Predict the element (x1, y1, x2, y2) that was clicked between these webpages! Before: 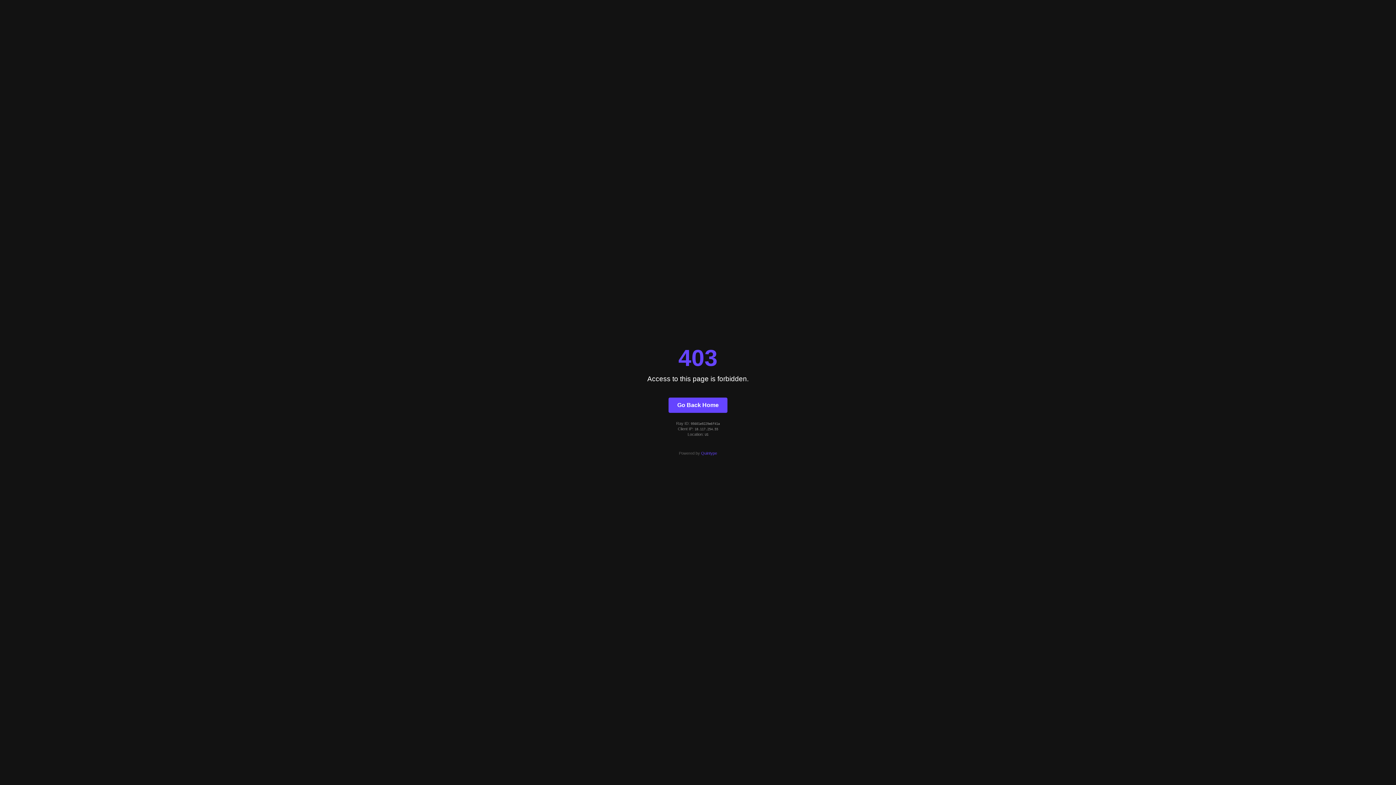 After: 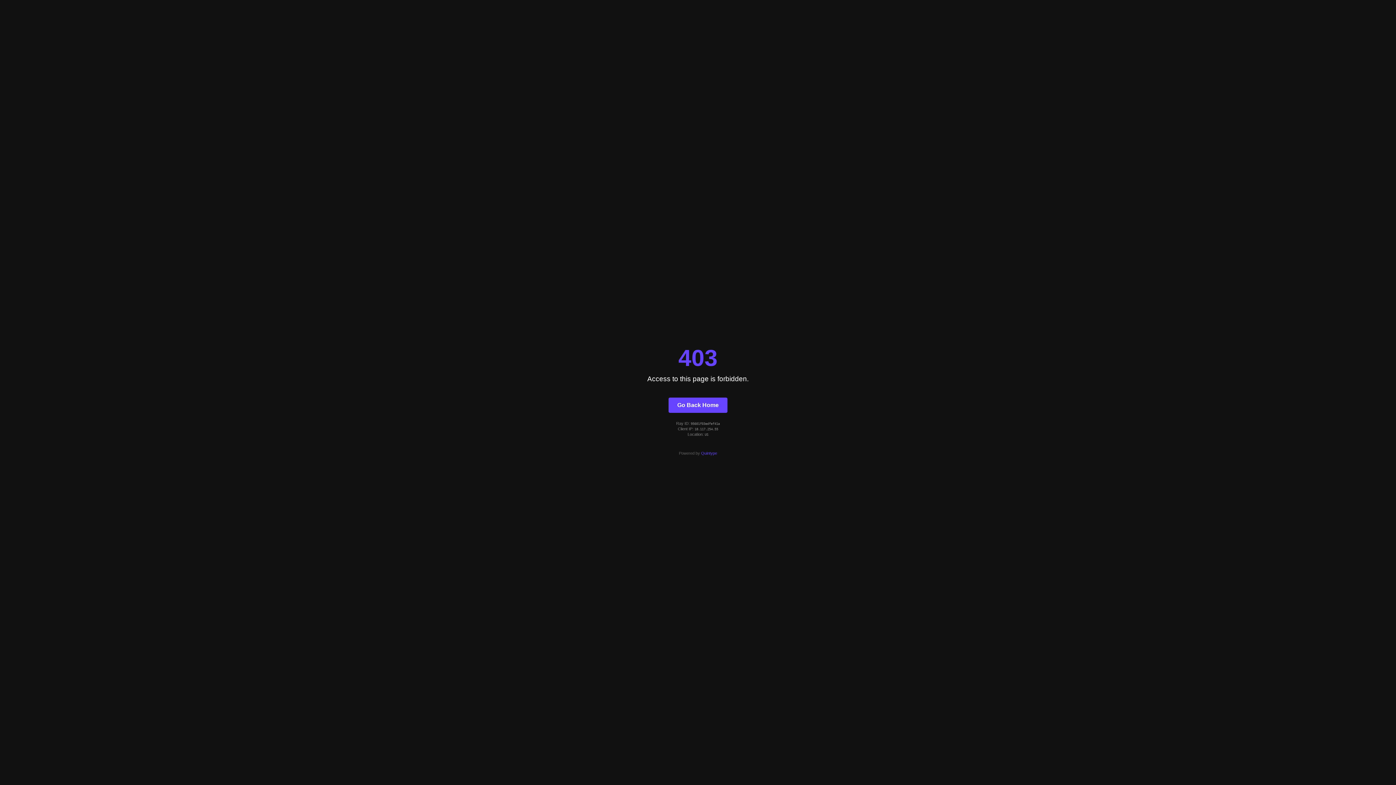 Action: bbox: (668, 397, 727, 412) label: Go Back Home